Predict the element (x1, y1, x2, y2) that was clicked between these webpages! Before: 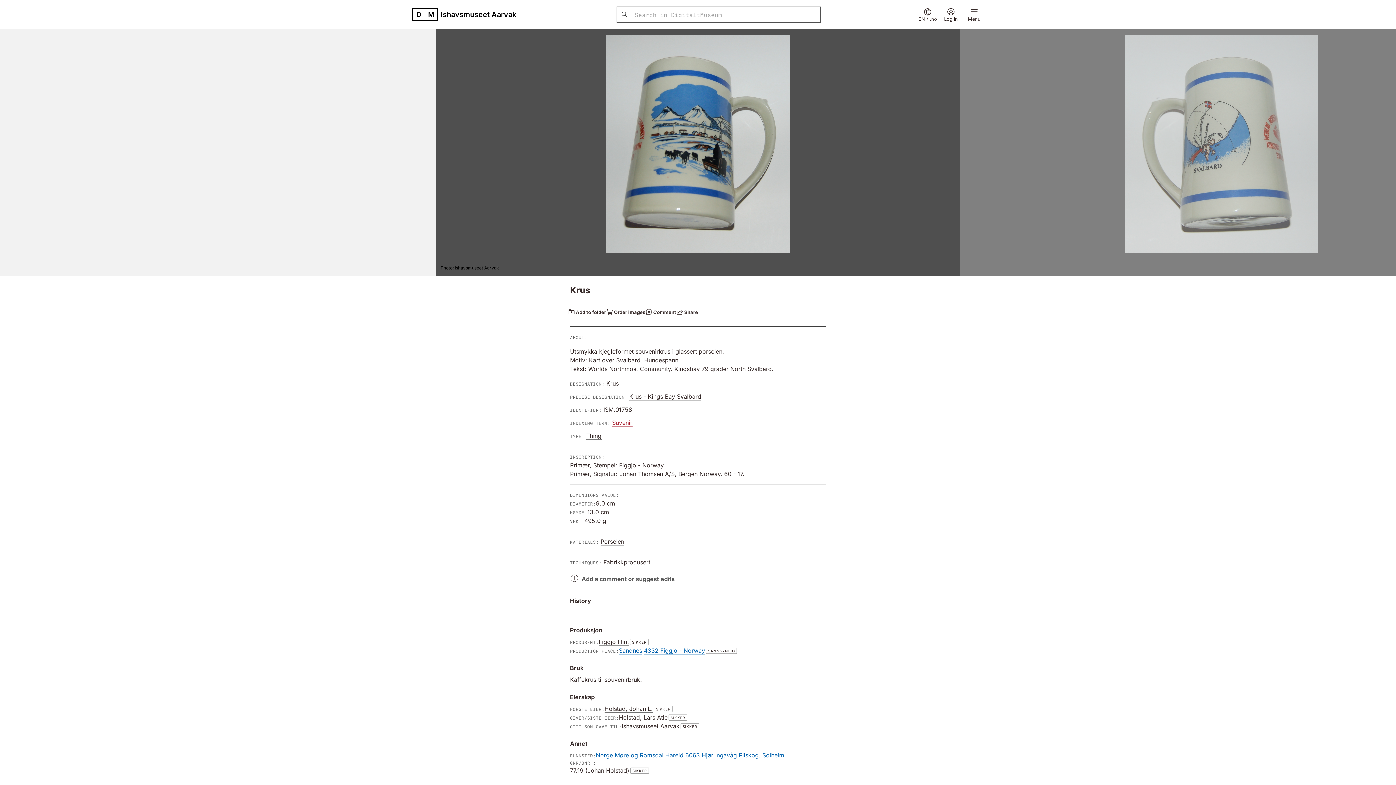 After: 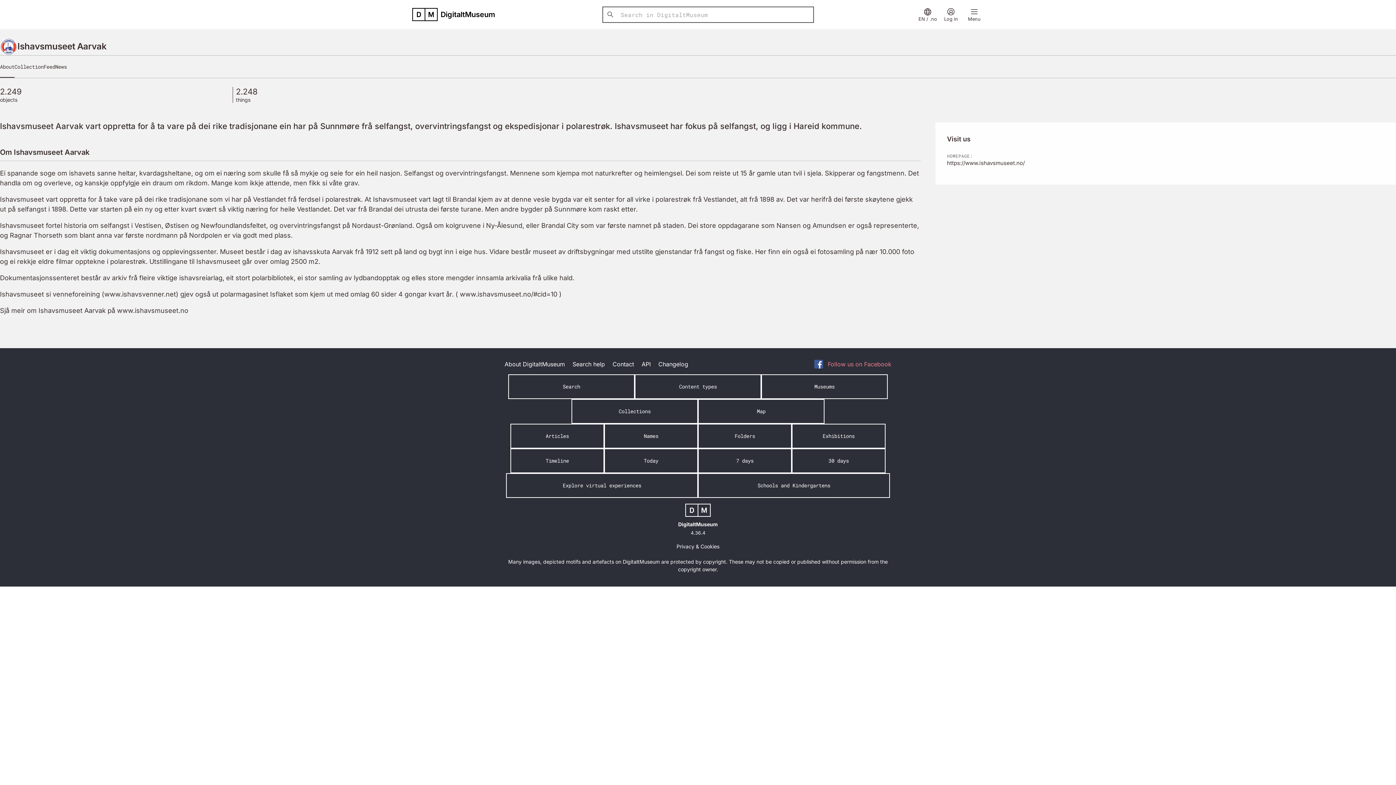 Action: bbox: (440, 10, 516, 18) label: Ishavsmuseet Aarvak